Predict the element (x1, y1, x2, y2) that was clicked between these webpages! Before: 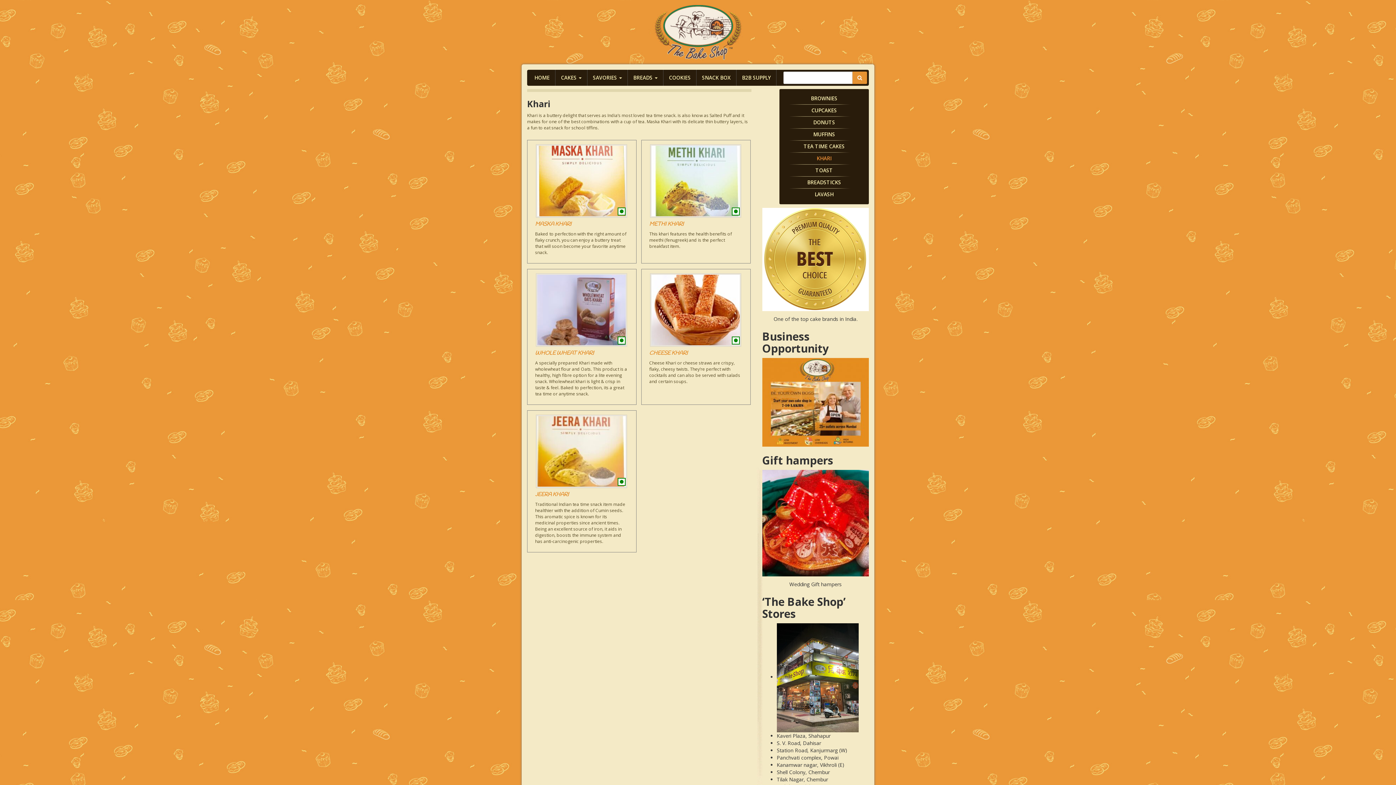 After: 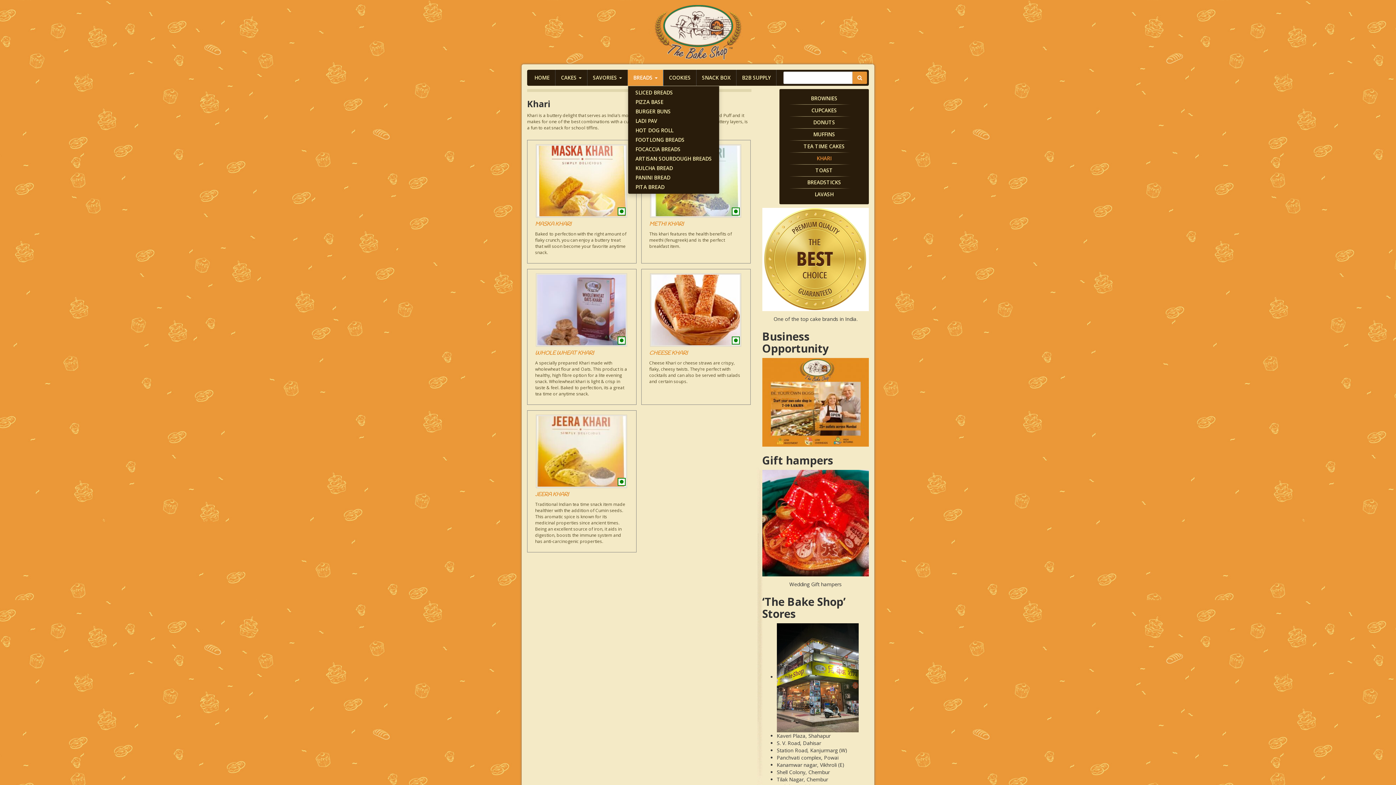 Action: label: BREADS  bbox: (628, 69, 663, 85)